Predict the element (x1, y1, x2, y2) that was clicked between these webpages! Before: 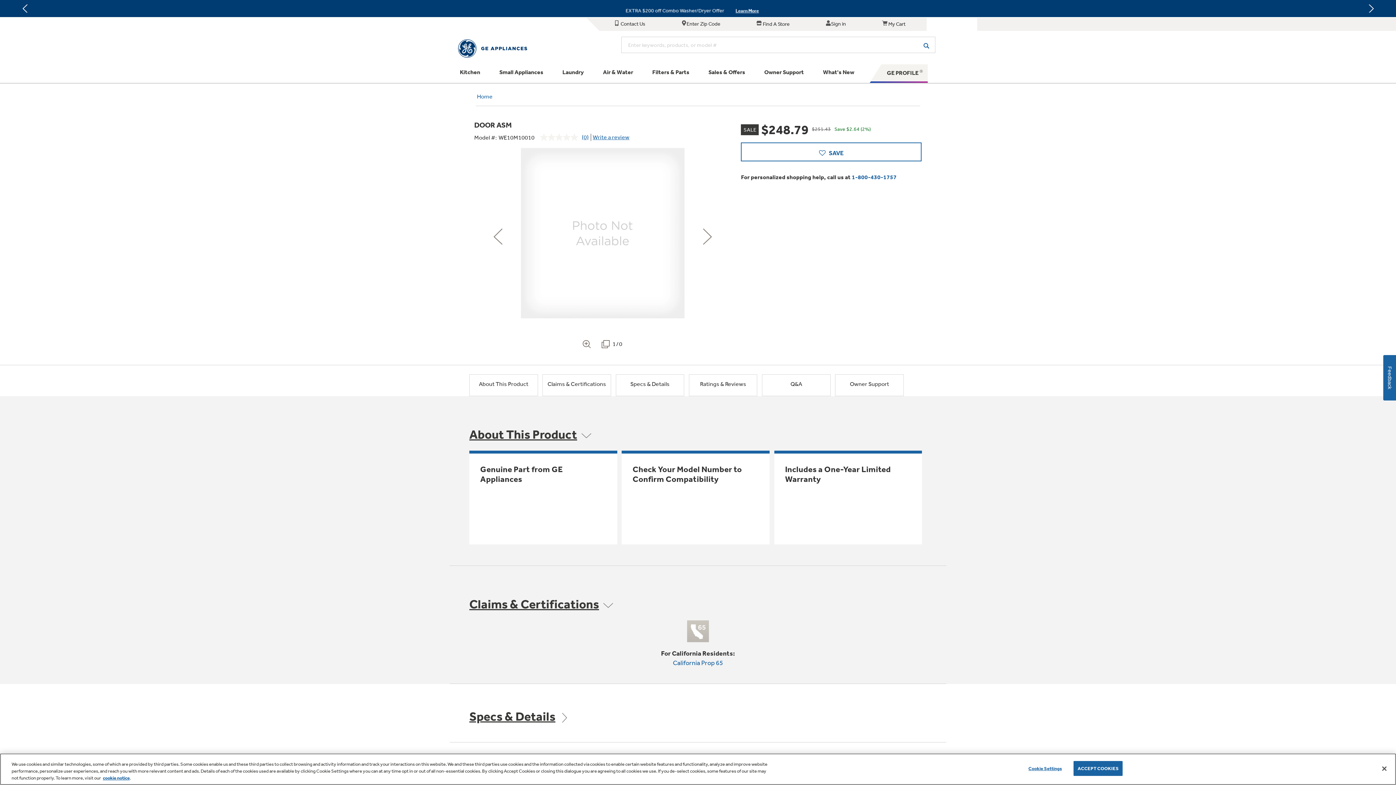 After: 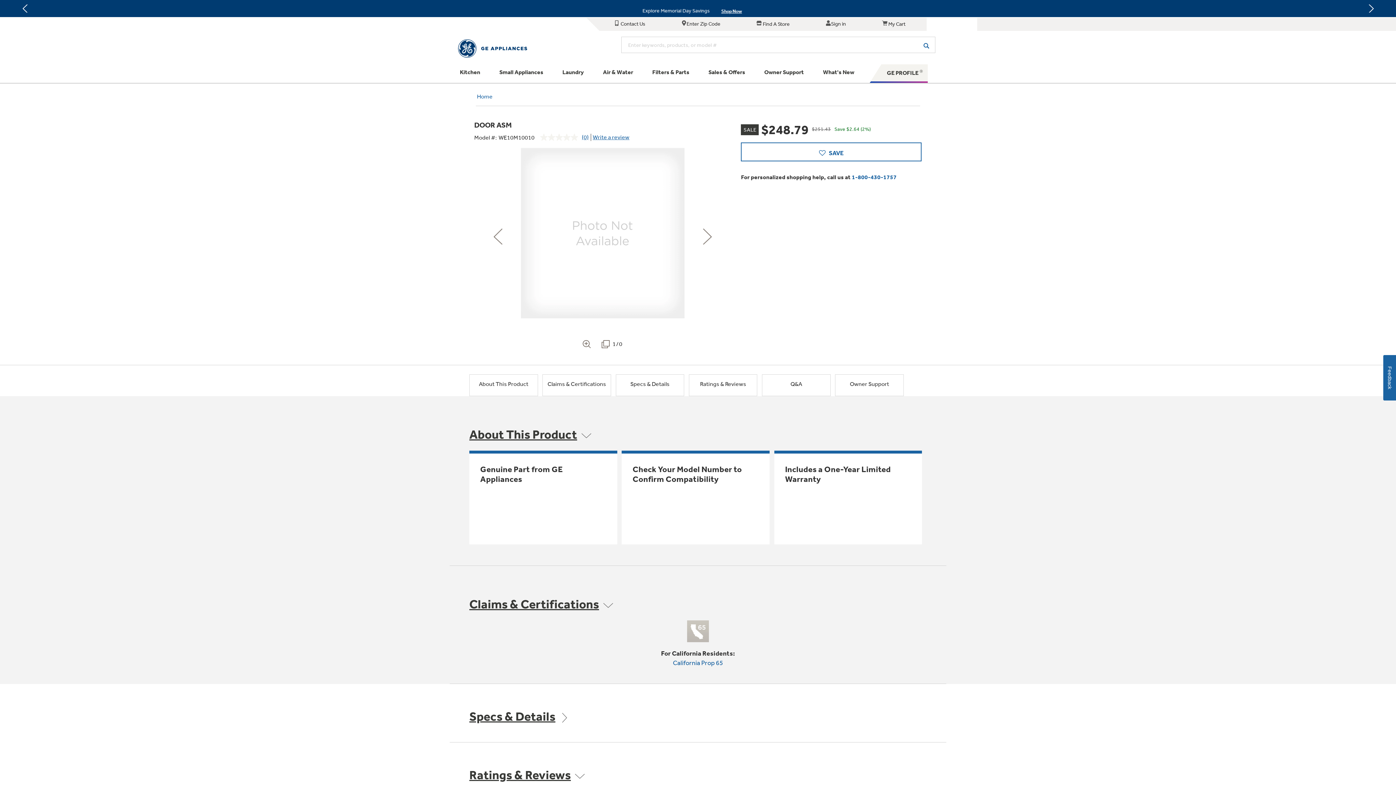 Action: label: ACCEPT COOKIES bbox: (1073, 761, 1122, 776)